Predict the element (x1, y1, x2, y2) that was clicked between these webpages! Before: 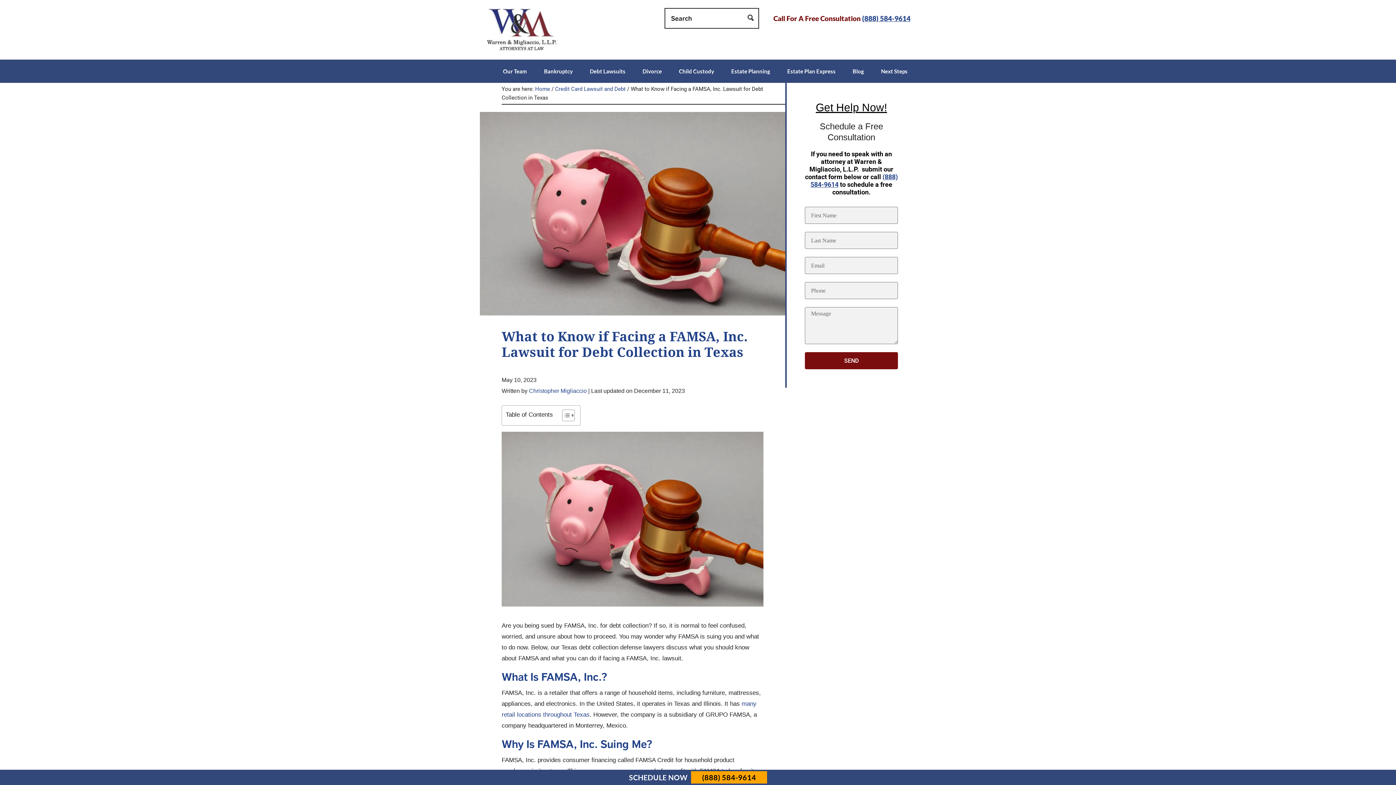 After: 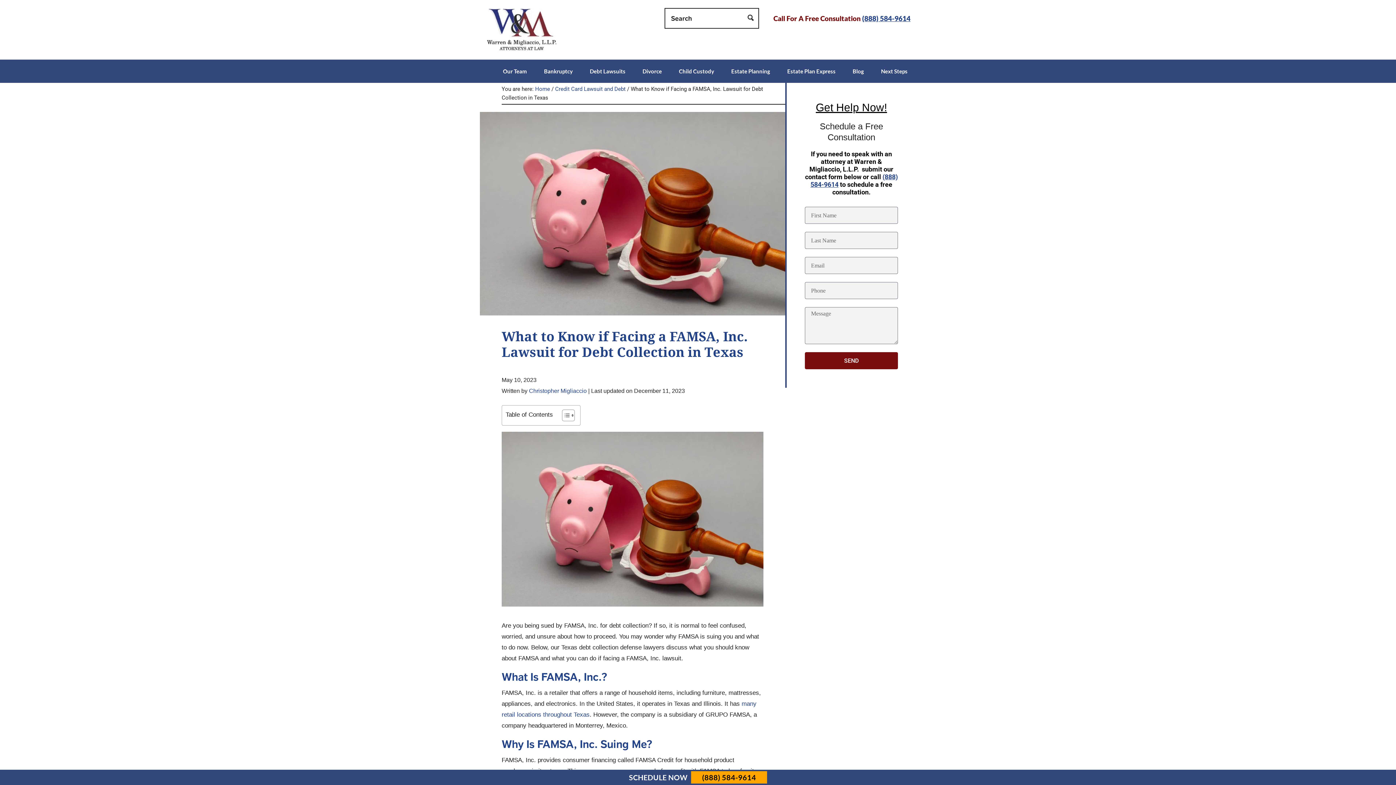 Action: bbox: (862, 14, 910, 22) label: (888) 584-9614